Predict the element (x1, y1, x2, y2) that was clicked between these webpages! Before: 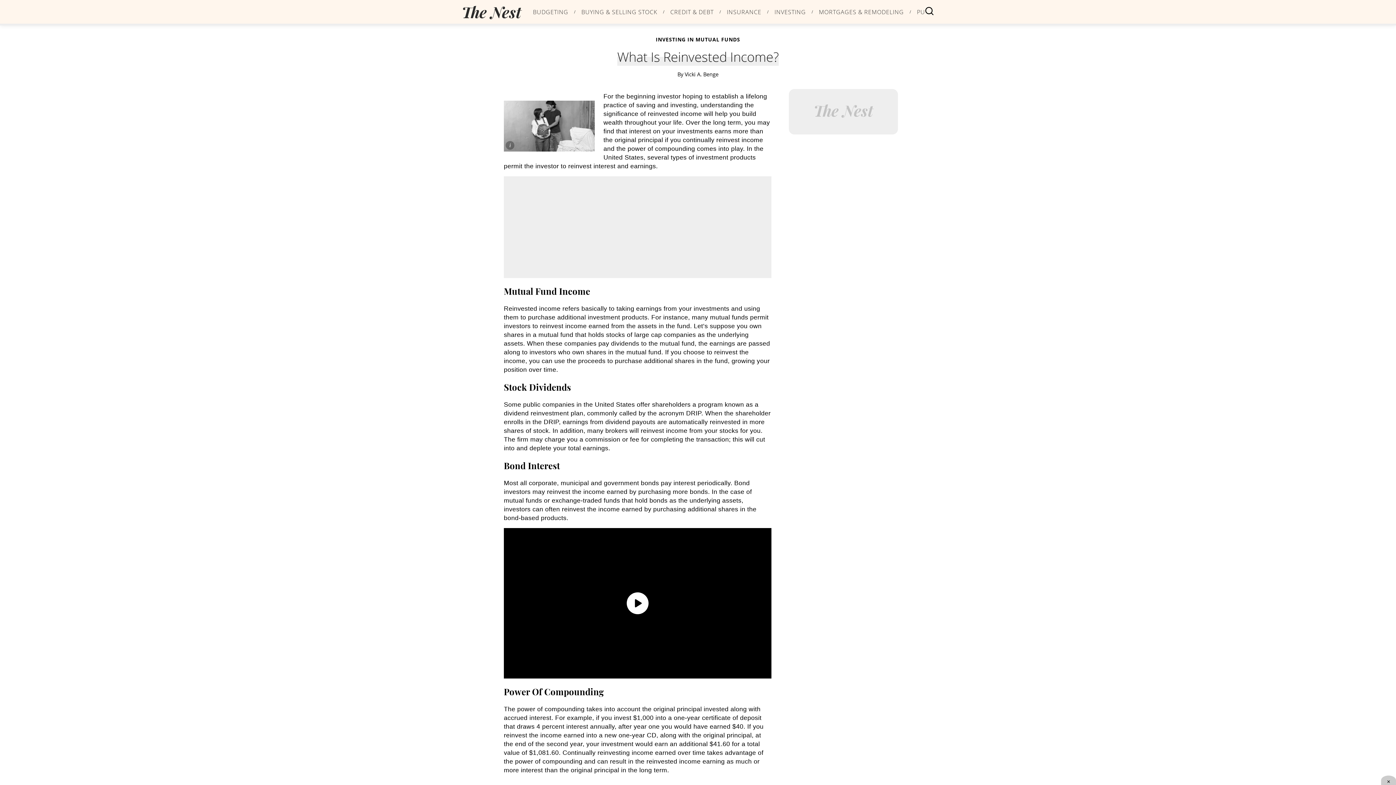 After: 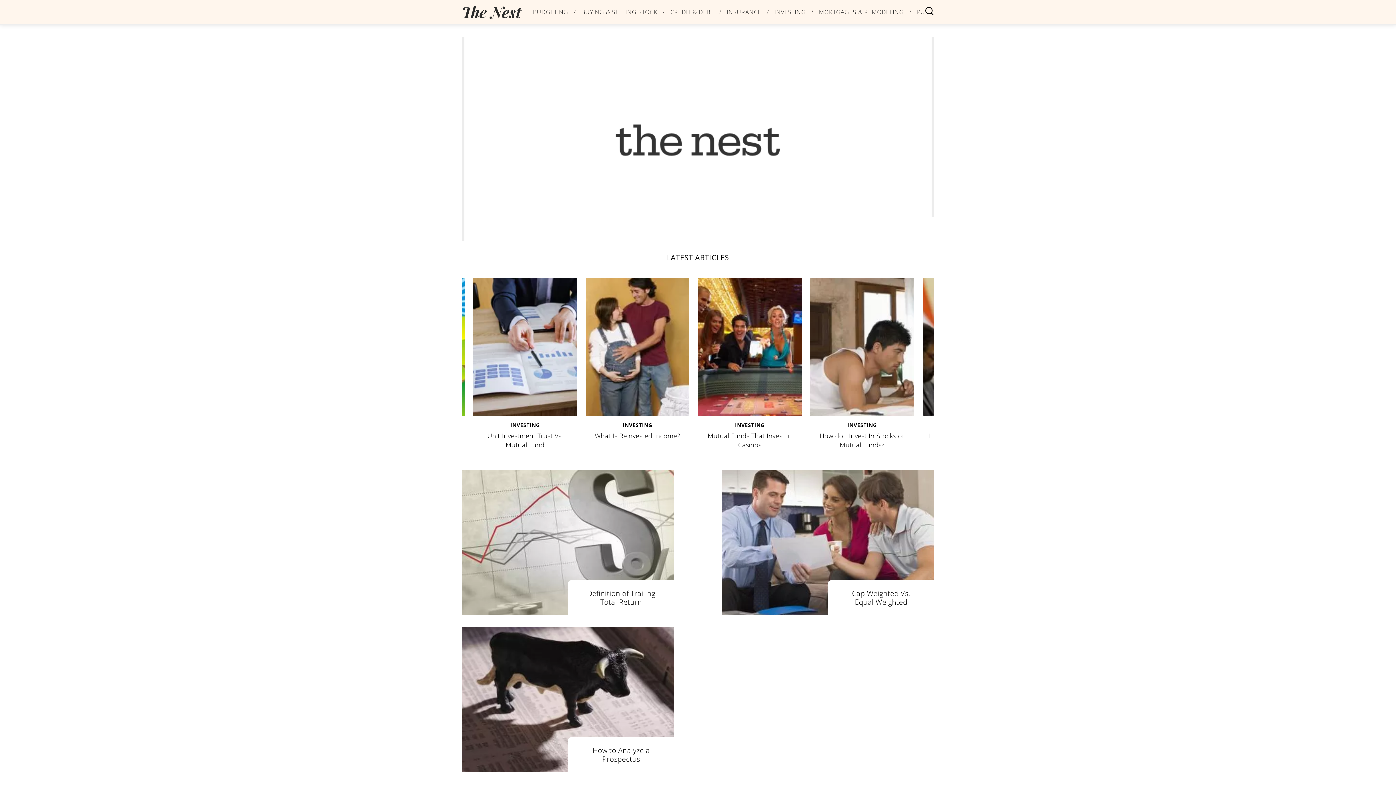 Action: label: INVESTING IN MUTUAL FUNDS bbox: (656, 36, 740, 42)